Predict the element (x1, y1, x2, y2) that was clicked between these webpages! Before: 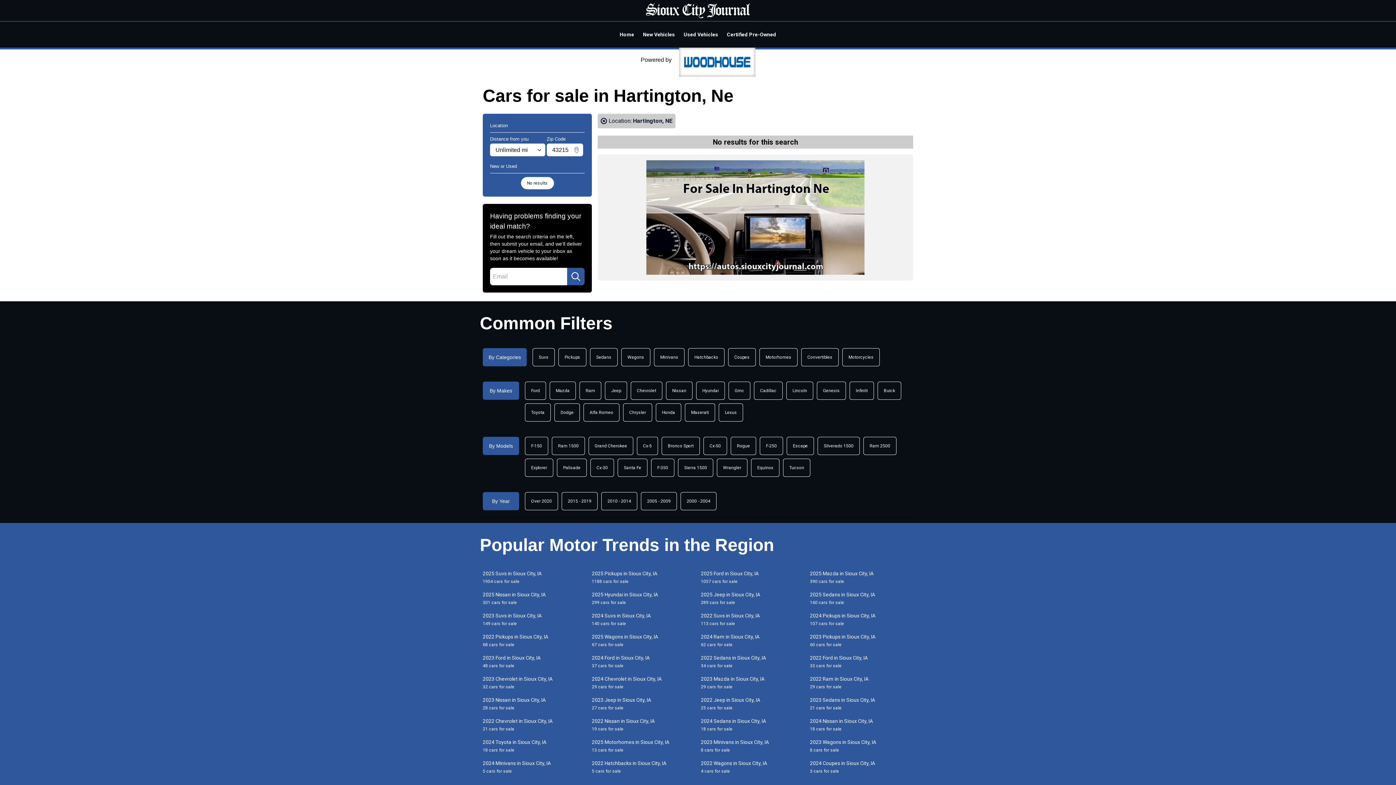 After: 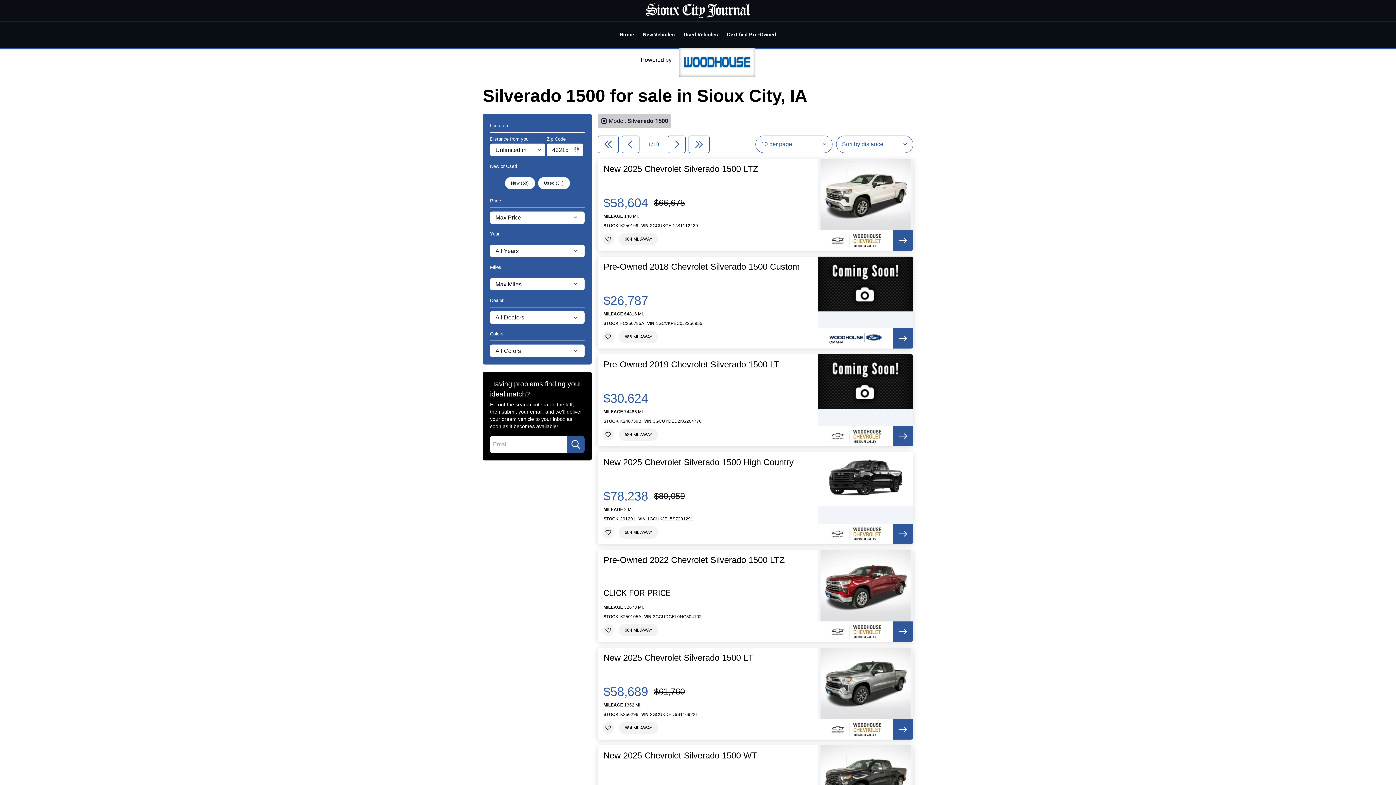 Action: bbox: (817, 436, 860, 455) label: Silverado 1500